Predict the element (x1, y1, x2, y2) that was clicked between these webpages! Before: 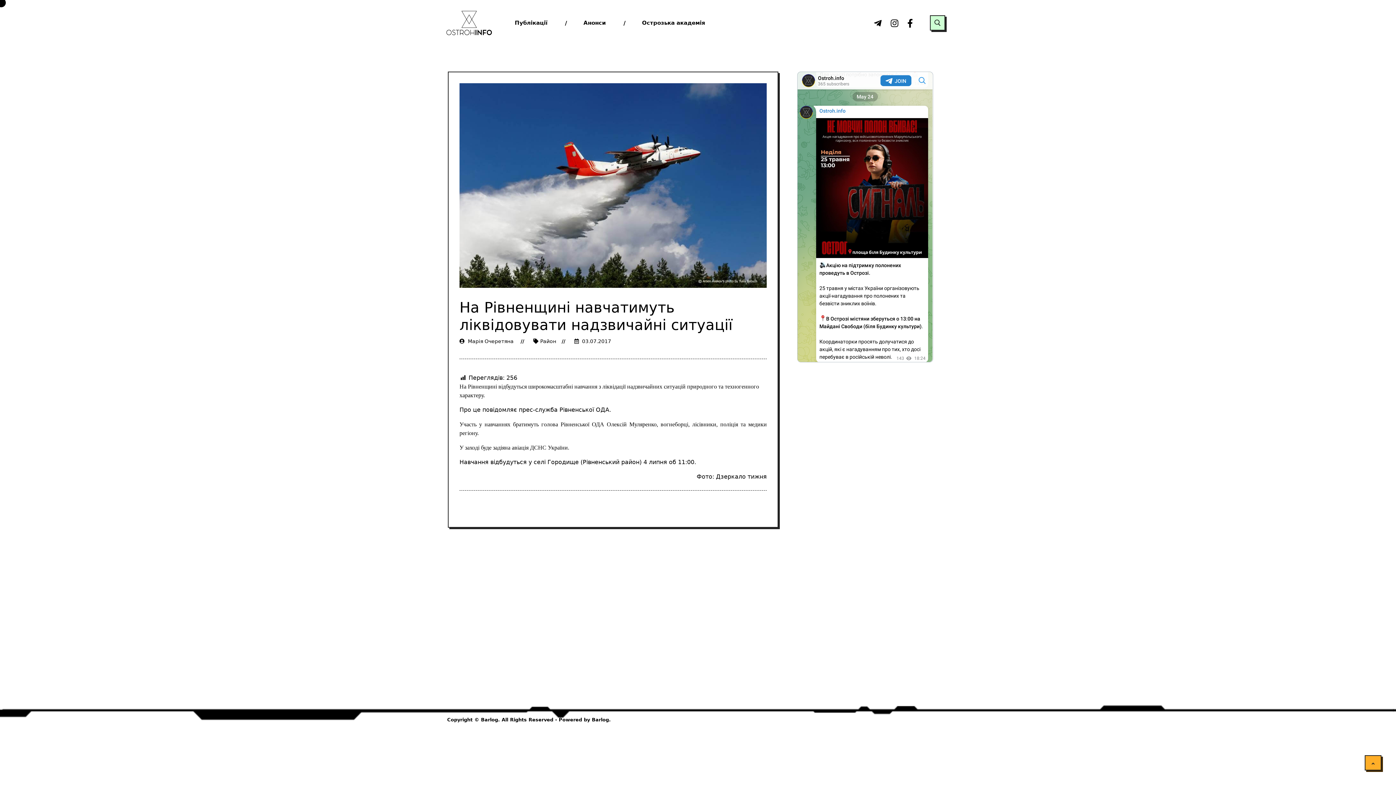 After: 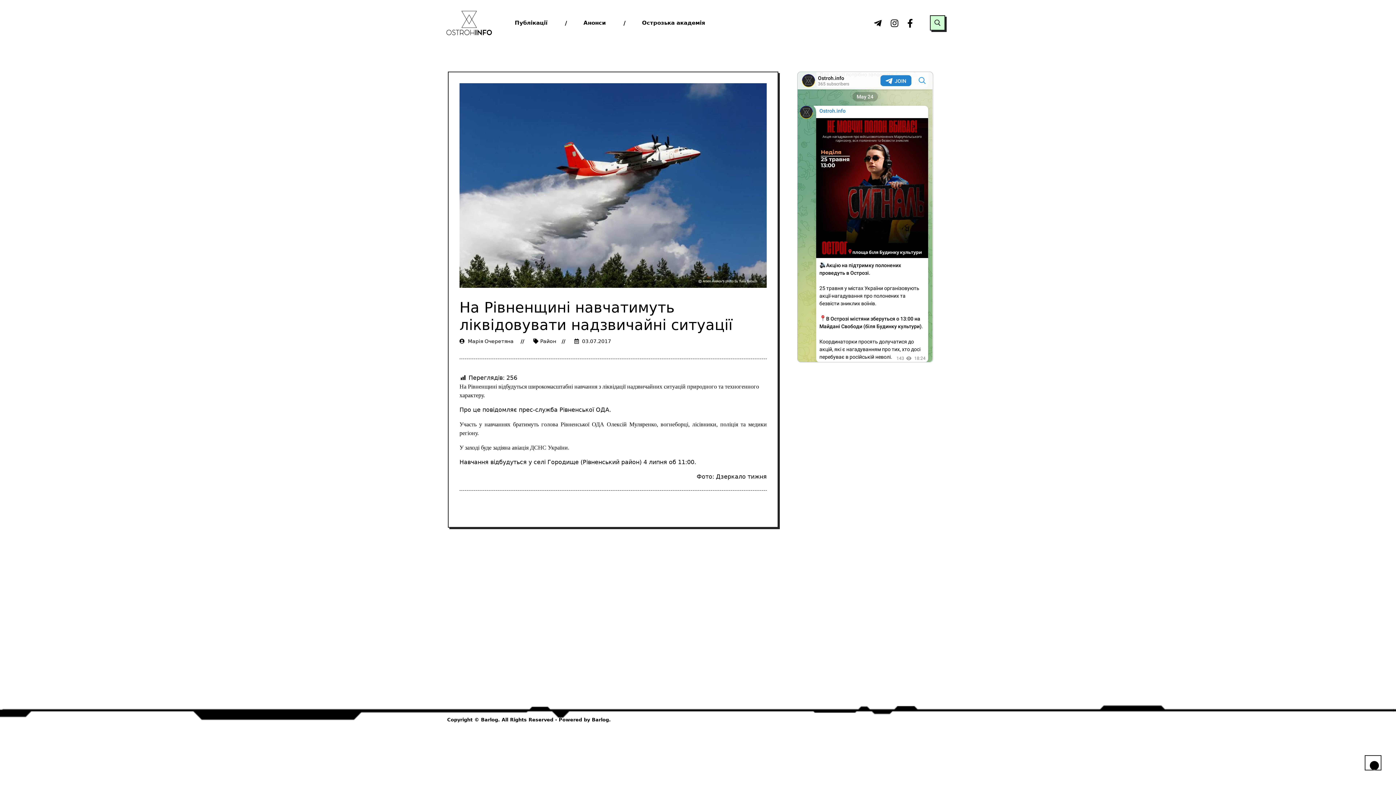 Action: bbox: (1365, 755, 1381, 770)